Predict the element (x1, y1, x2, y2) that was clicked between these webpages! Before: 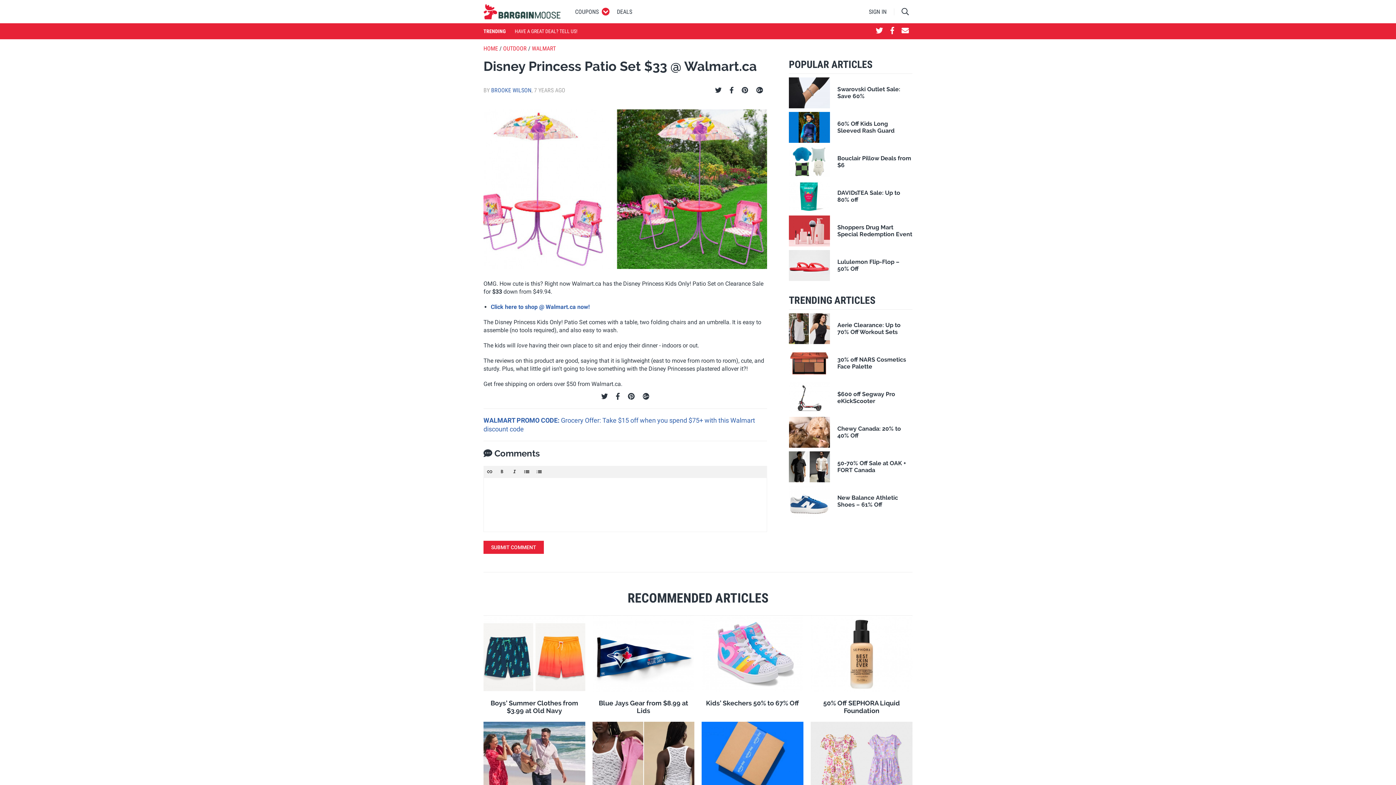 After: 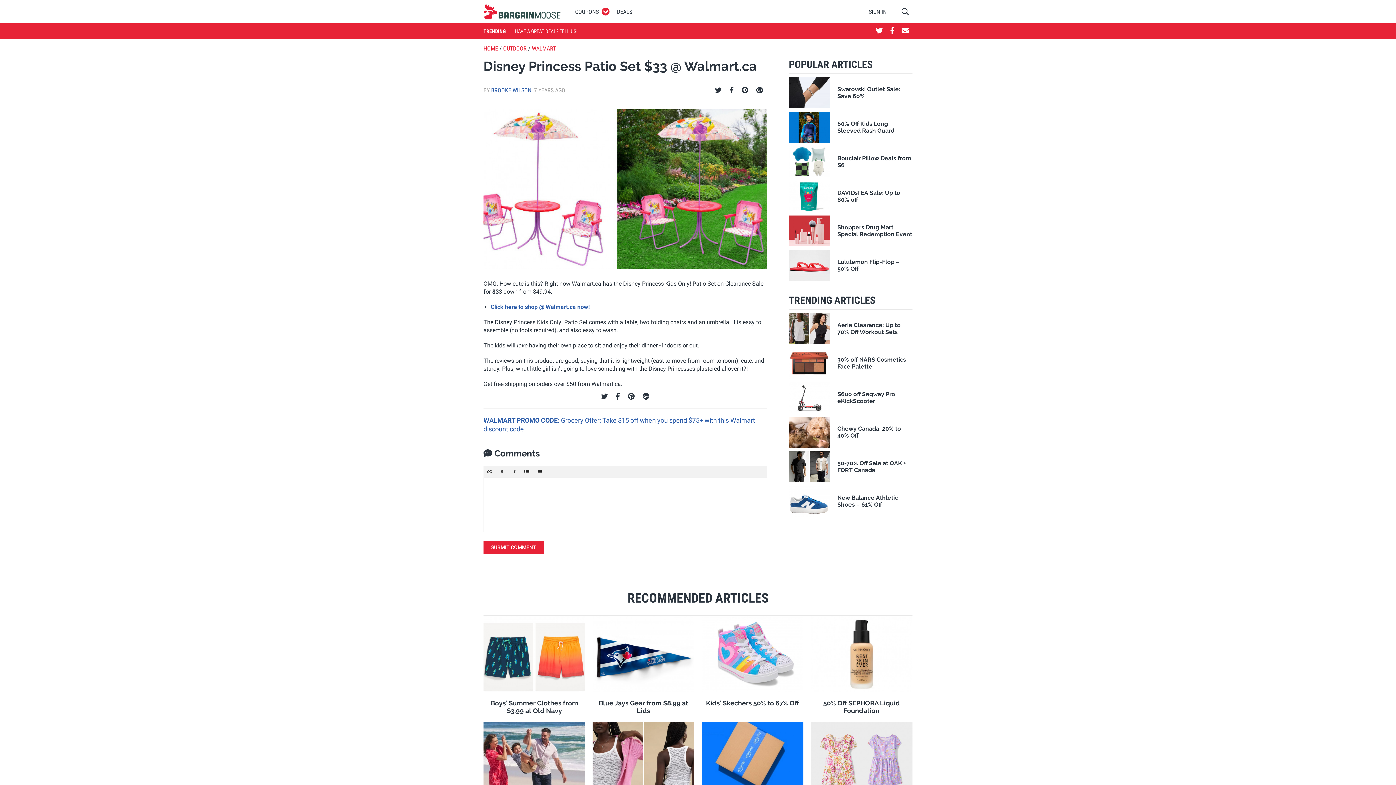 Action: bbox: (711, 81, 725, 98)